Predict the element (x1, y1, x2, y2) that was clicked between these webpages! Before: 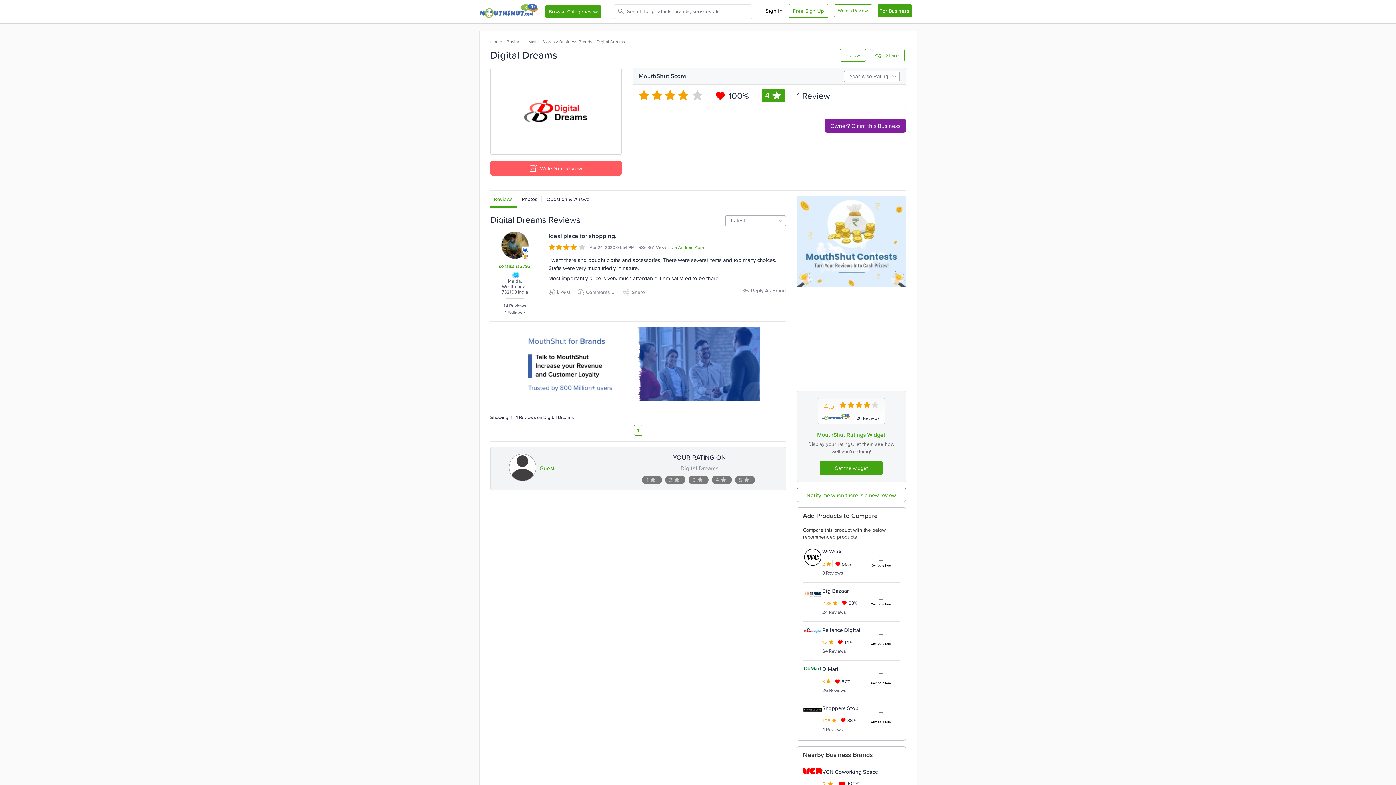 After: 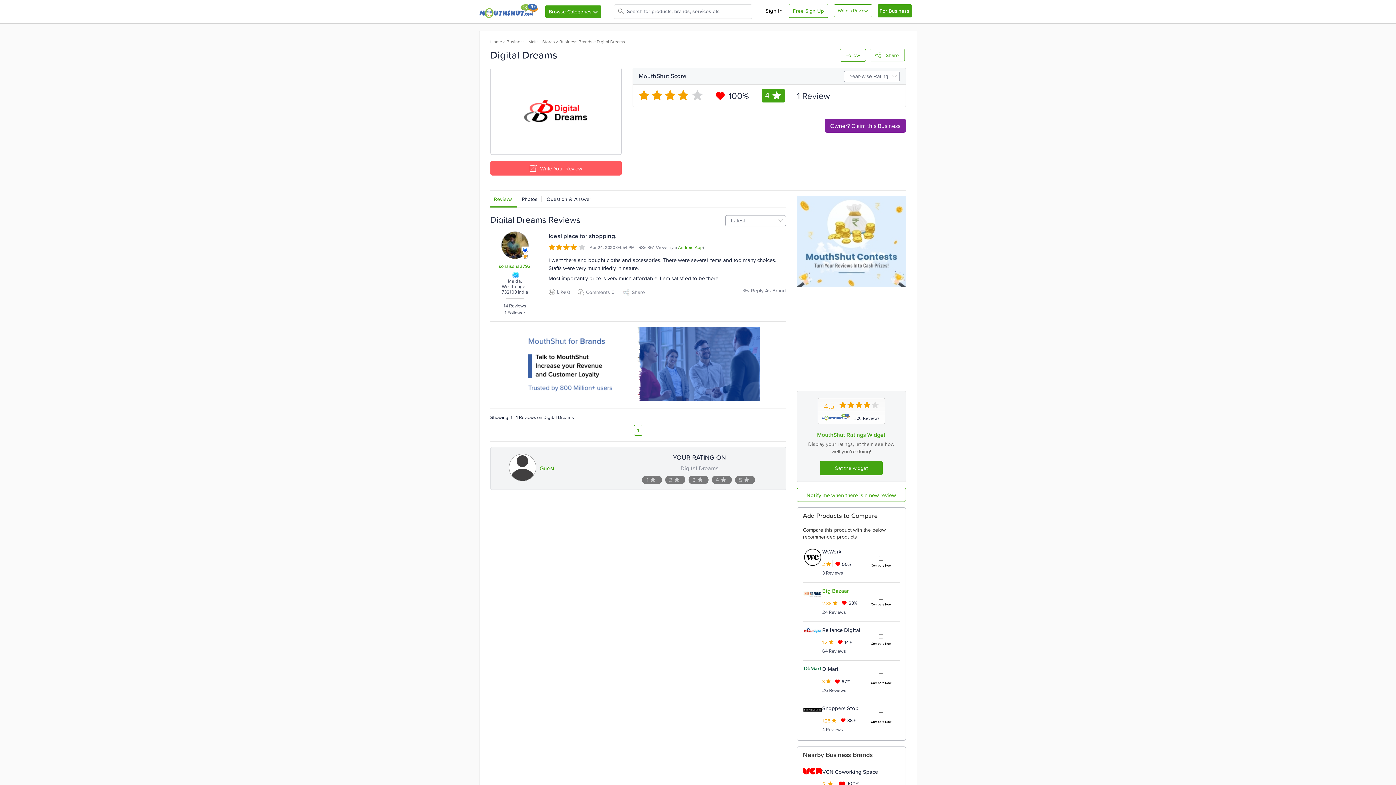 Action: label: Big Bazaar bbox: (822, 586, 848, 595)